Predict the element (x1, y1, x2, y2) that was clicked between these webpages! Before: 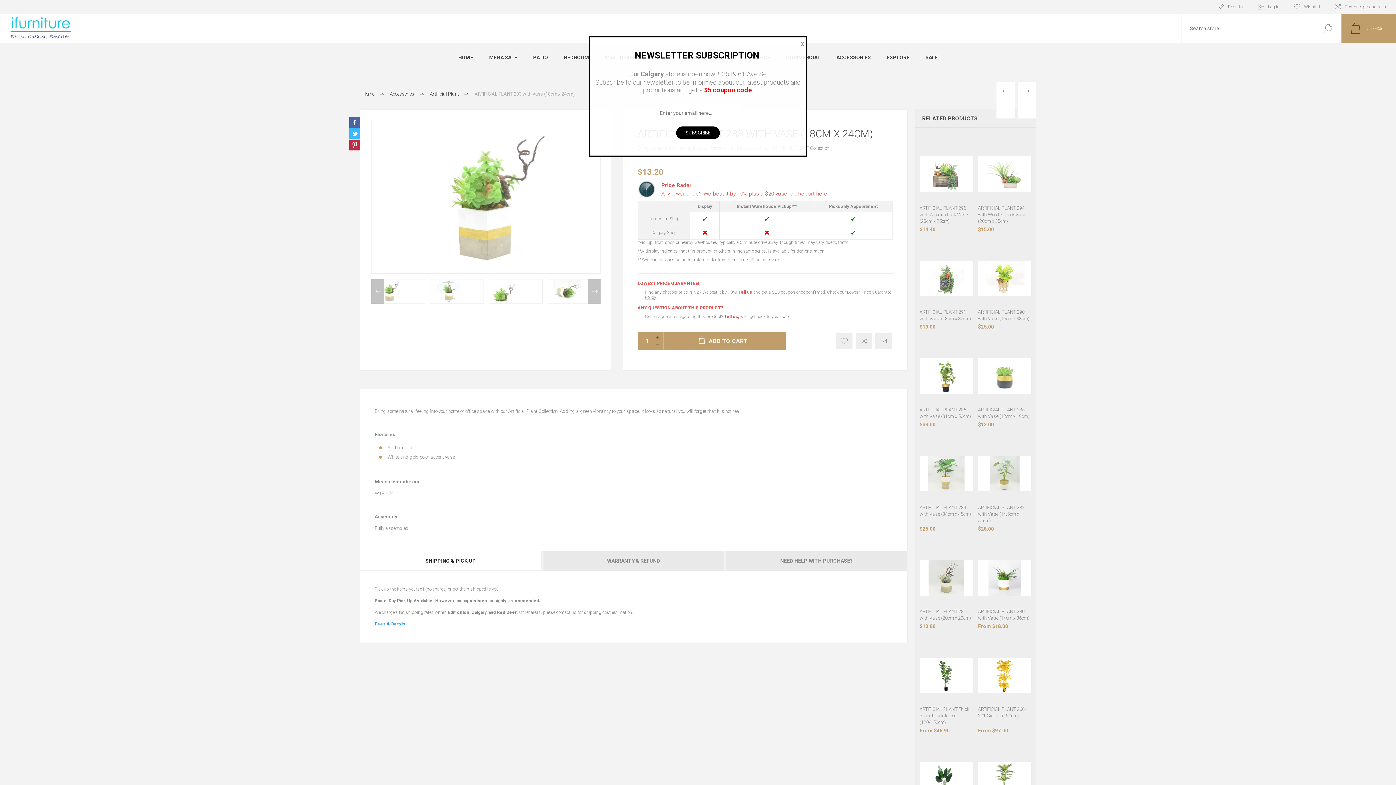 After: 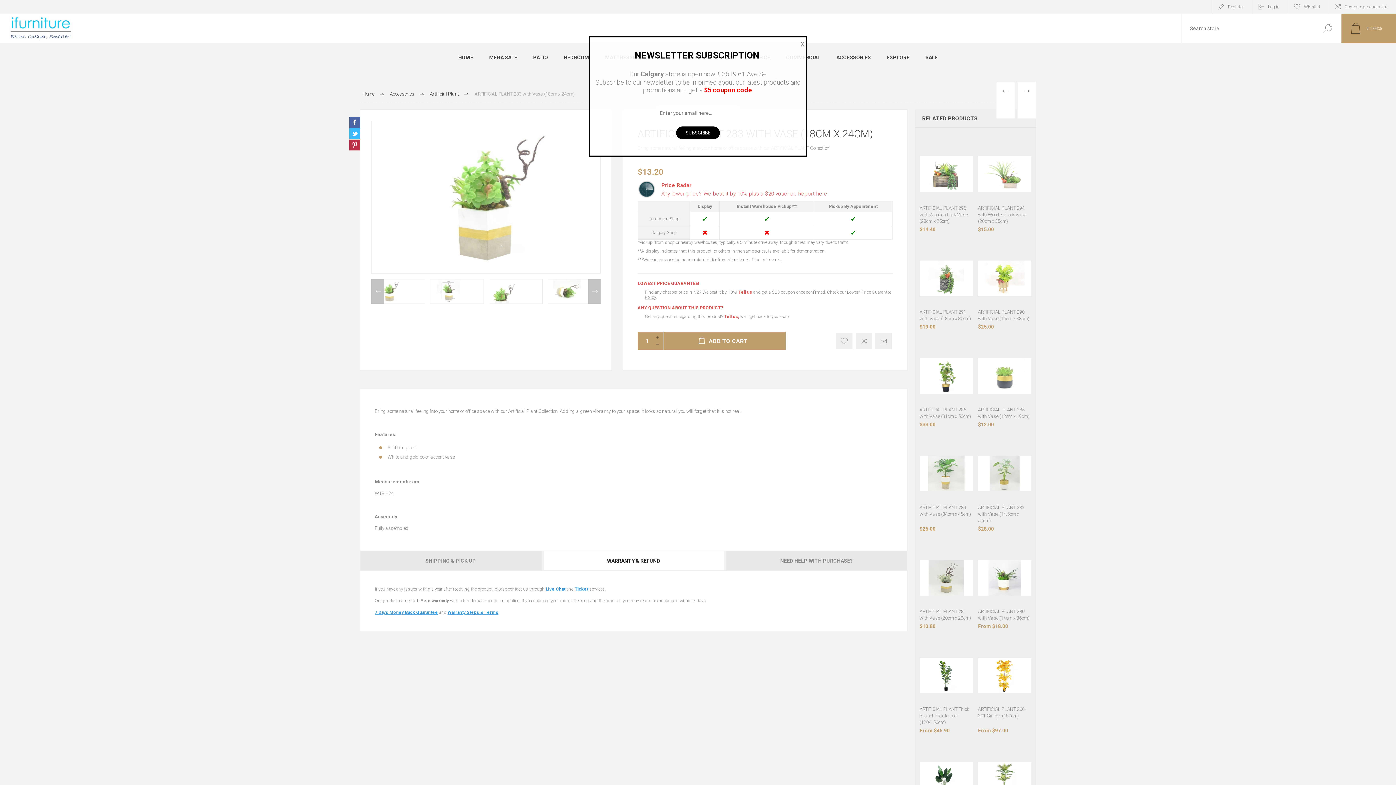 Action: label: WARRANTY & REFUND bbox: (543, 551, 724, 570)